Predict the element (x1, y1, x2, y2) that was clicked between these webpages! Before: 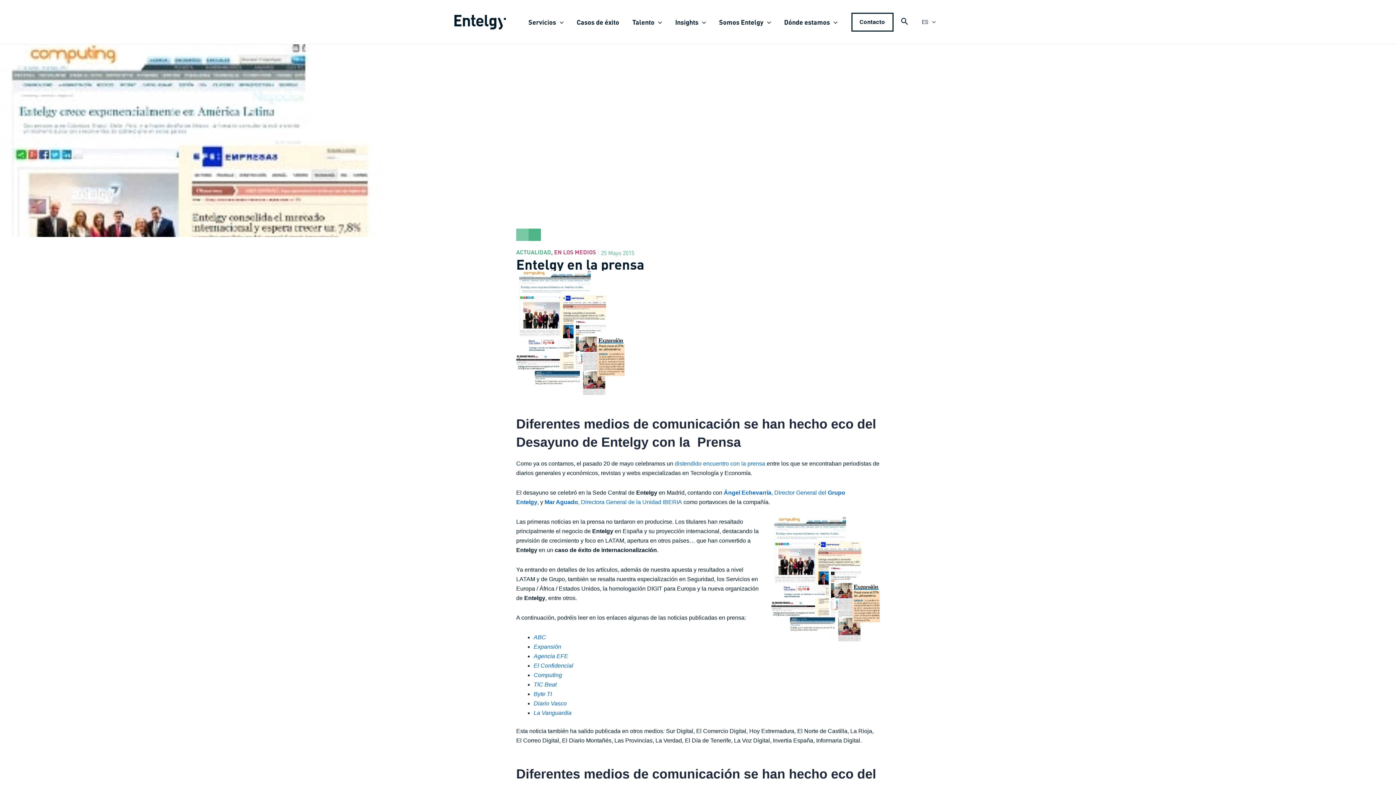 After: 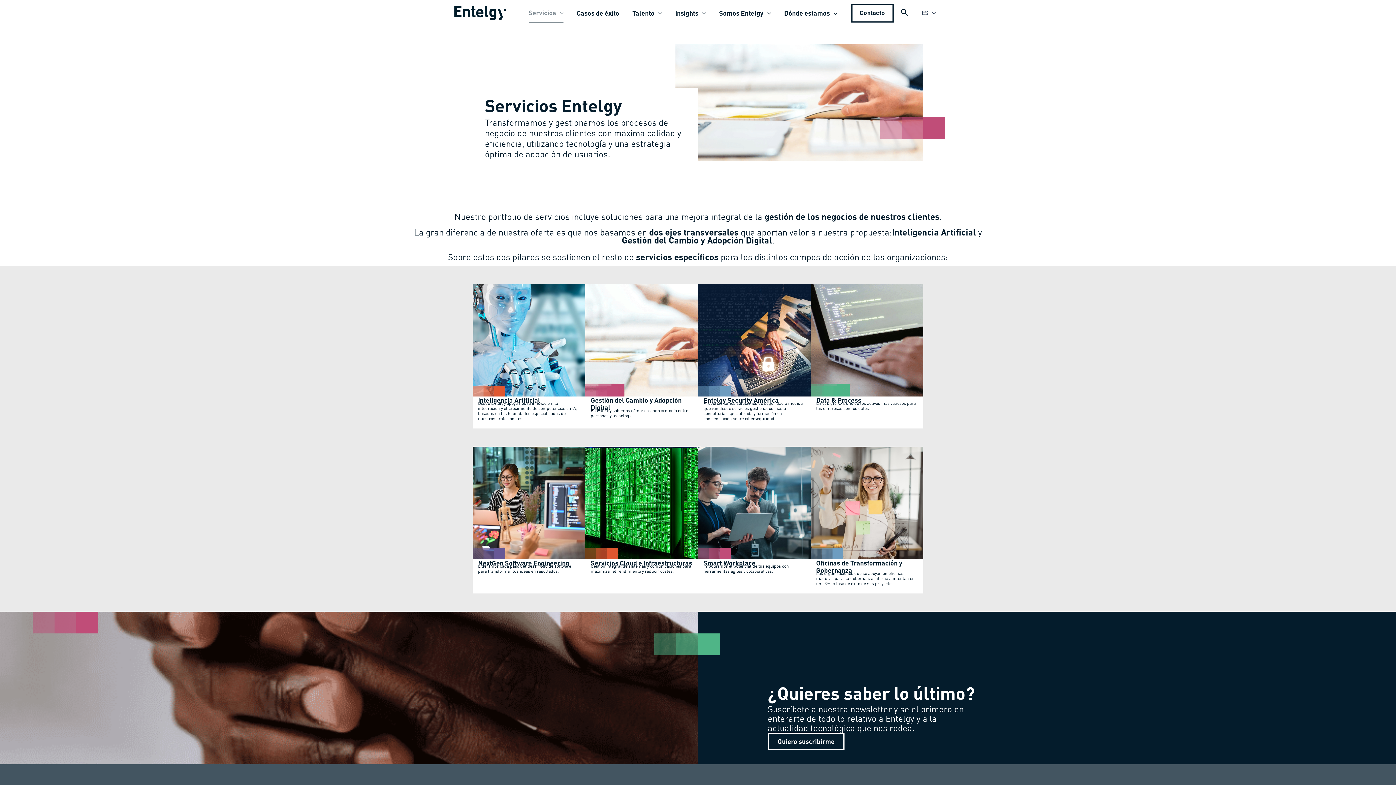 Action: label: Servicios bbox: (522, 12, 570, 31)